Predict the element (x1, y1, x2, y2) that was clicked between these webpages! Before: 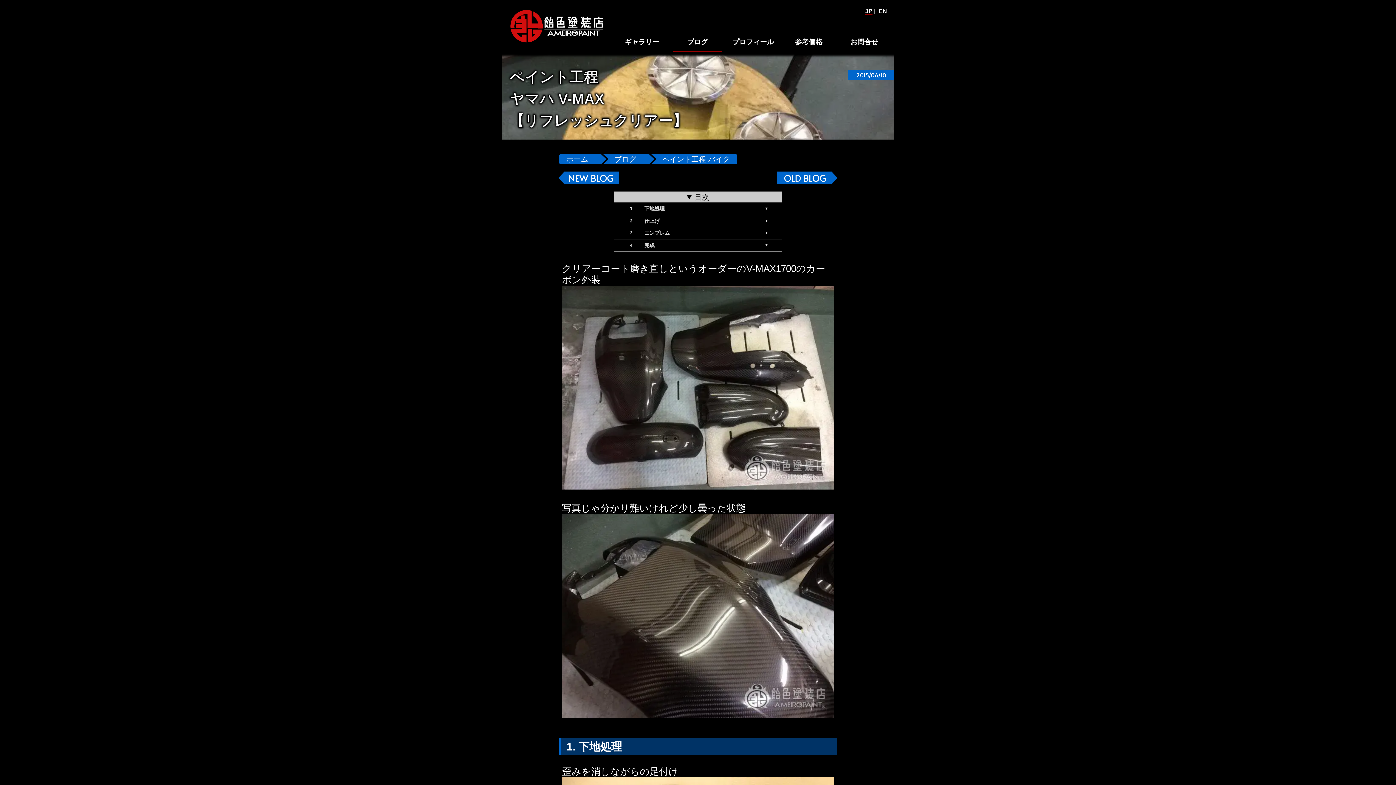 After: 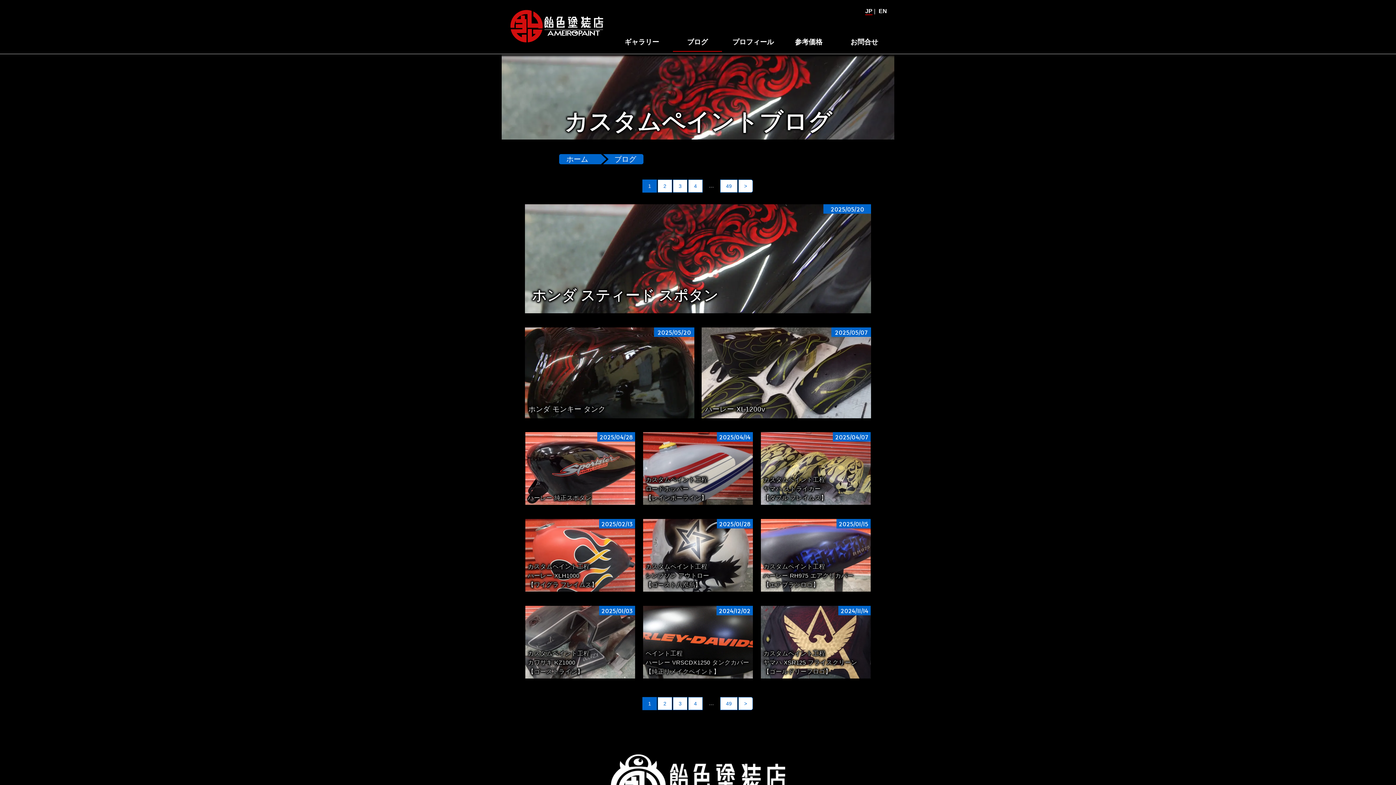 Action: bbox: (596, 154, 643, 164) label: ブログ